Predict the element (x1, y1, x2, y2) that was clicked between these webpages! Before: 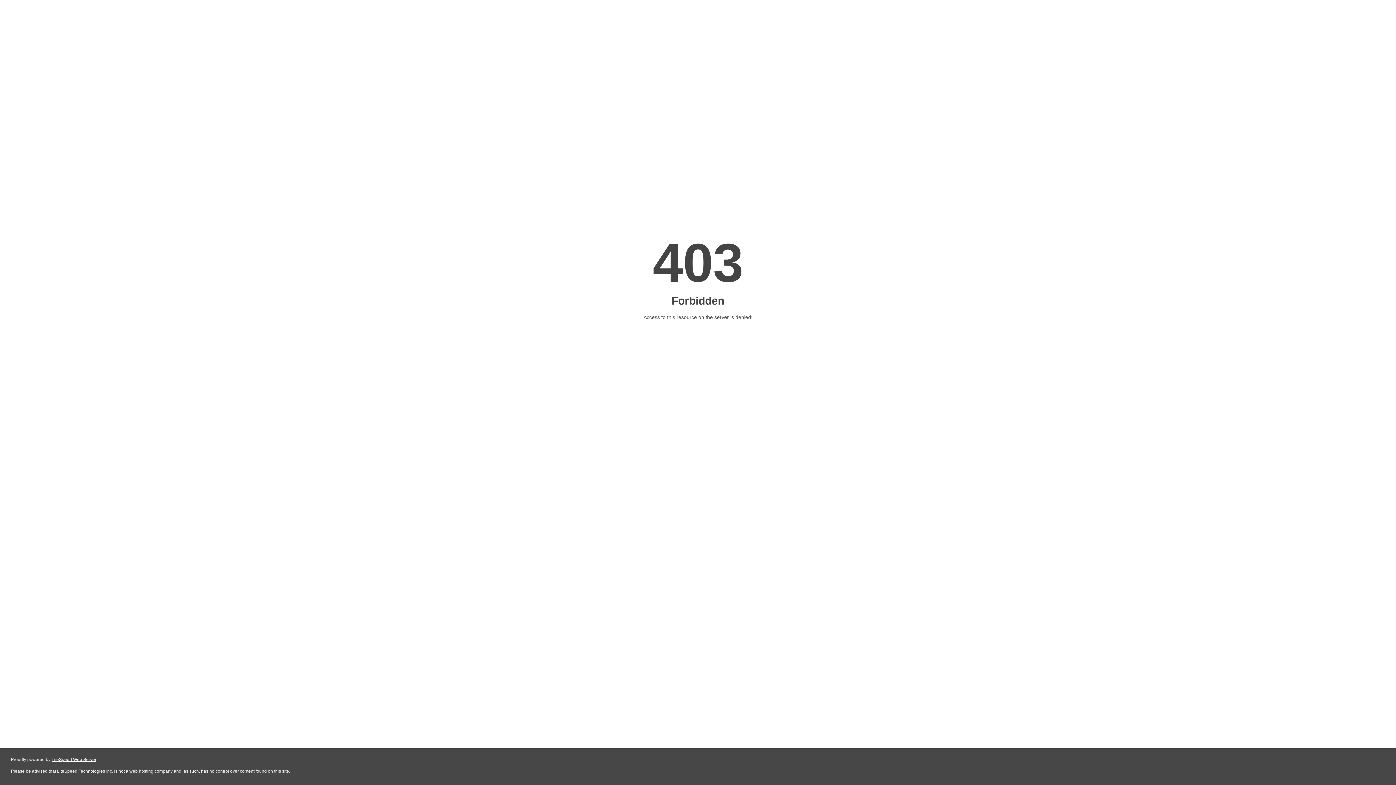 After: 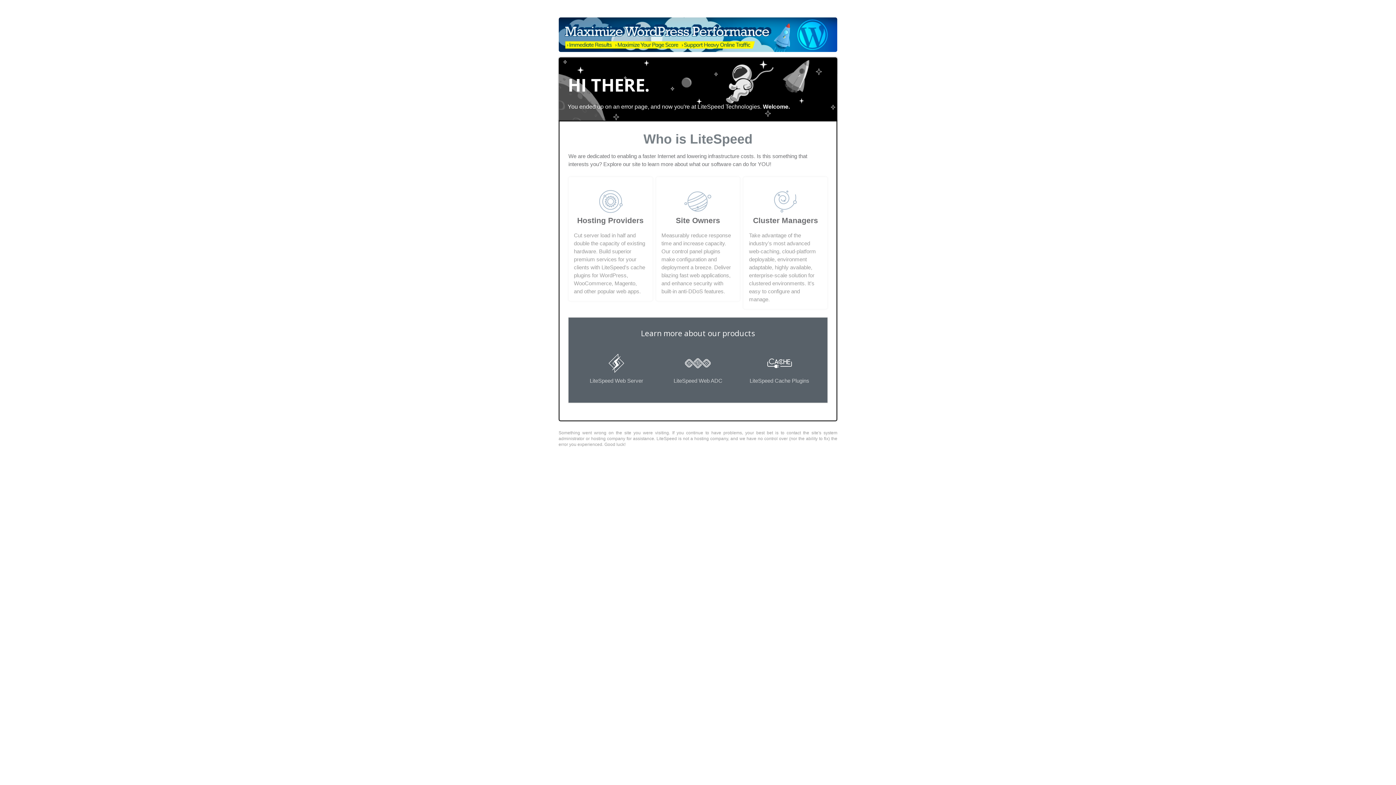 Action: bbox: (51, 757, 96, 762) label: LiteSpeed Web Server